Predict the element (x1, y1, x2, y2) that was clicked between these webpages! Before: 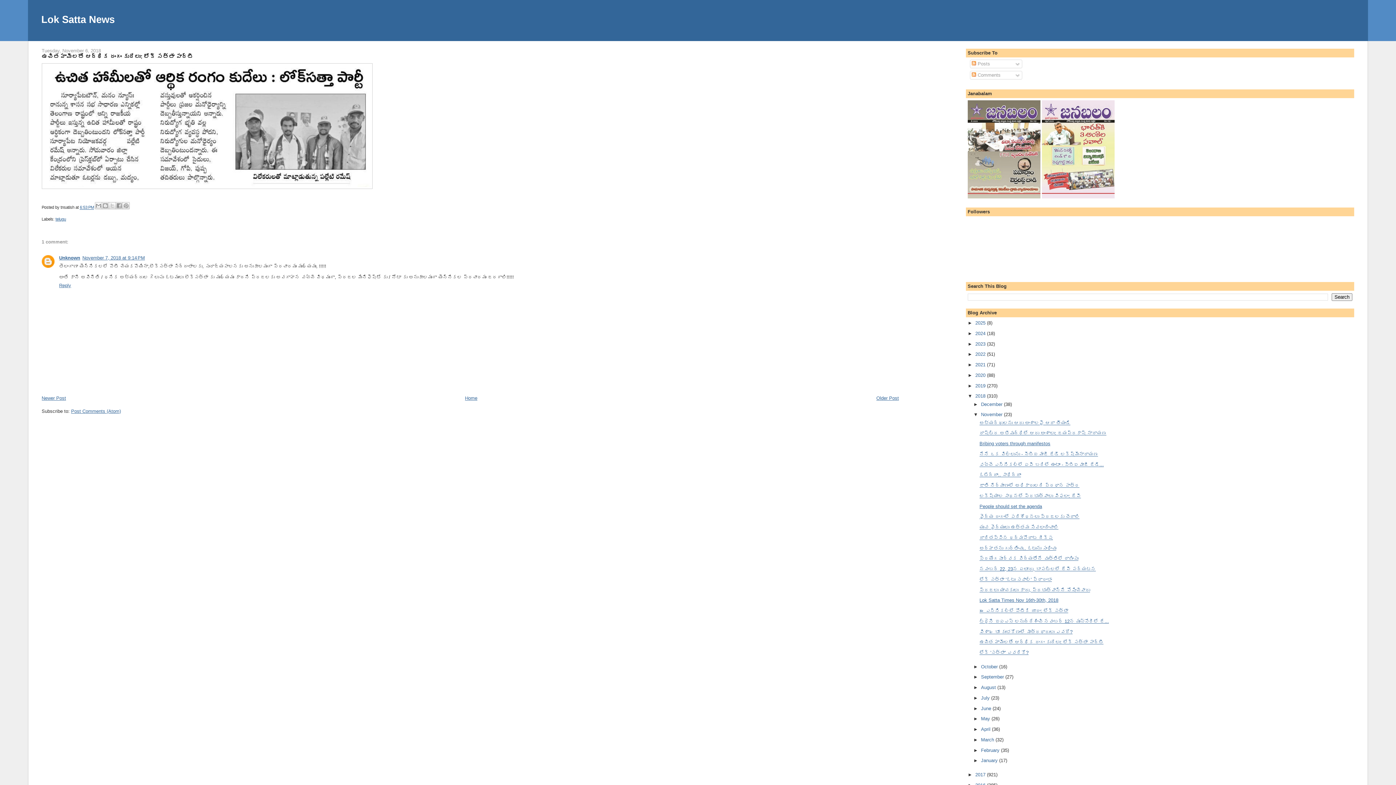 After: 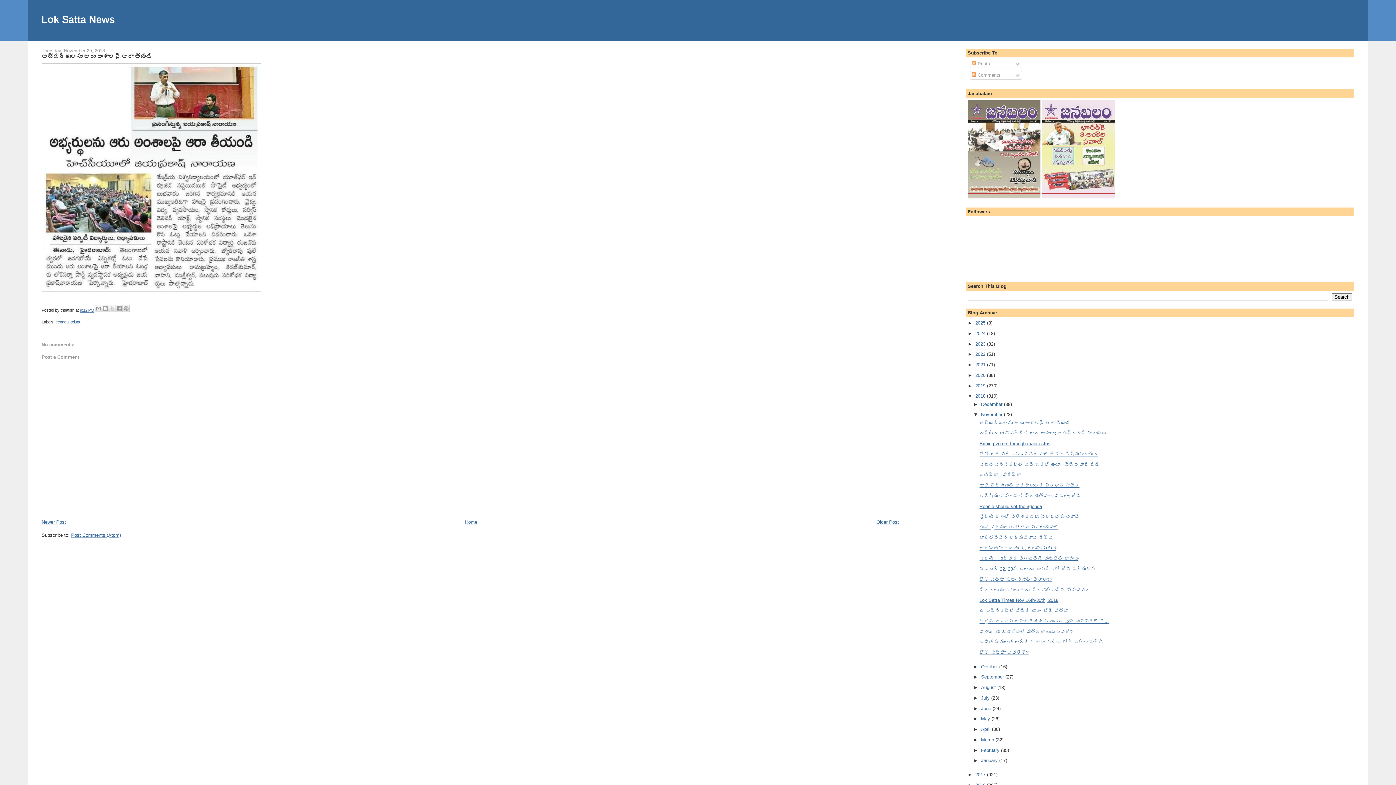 Action: label: అభ్యర్థులను ఆరు అంశాలపై ఆరా తీయండి bbox: (979, 420, 1070, 425)